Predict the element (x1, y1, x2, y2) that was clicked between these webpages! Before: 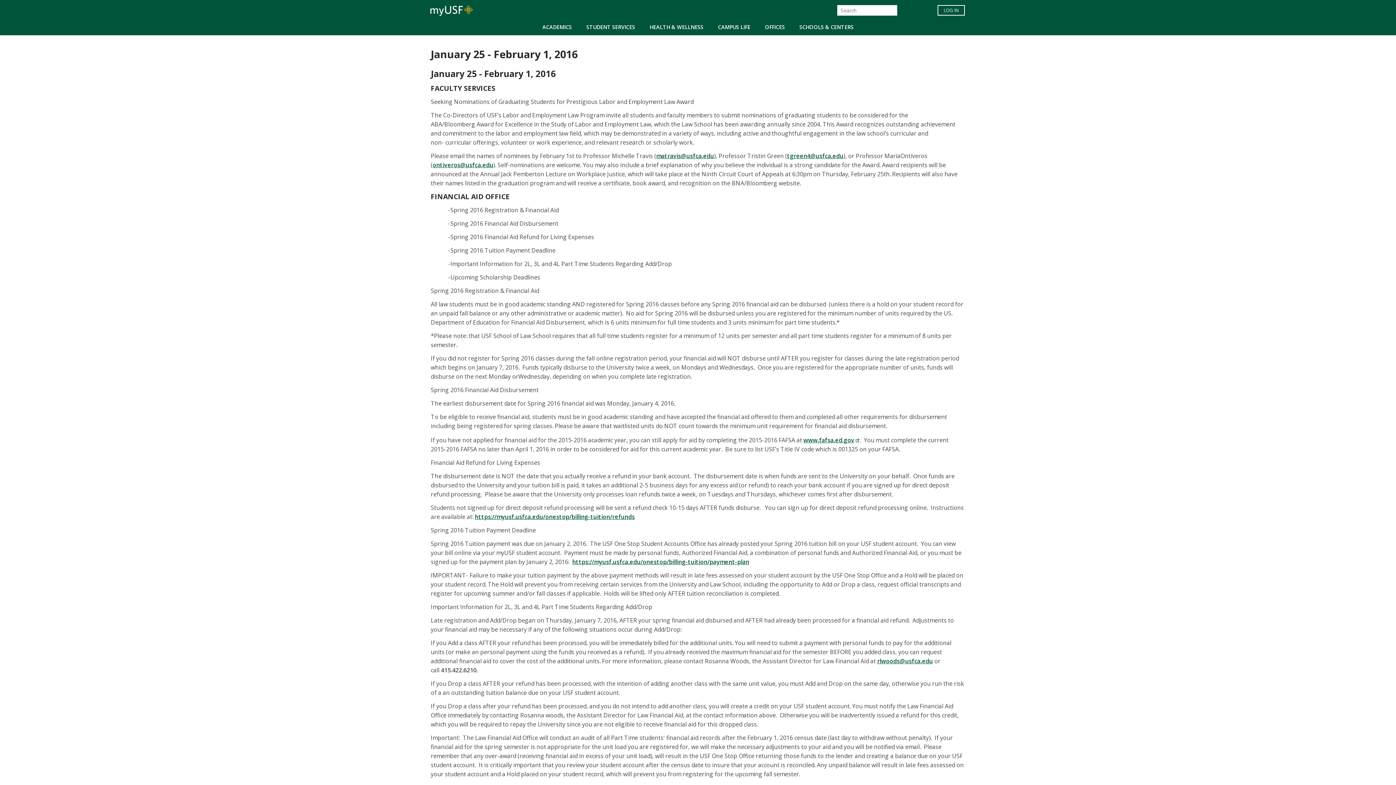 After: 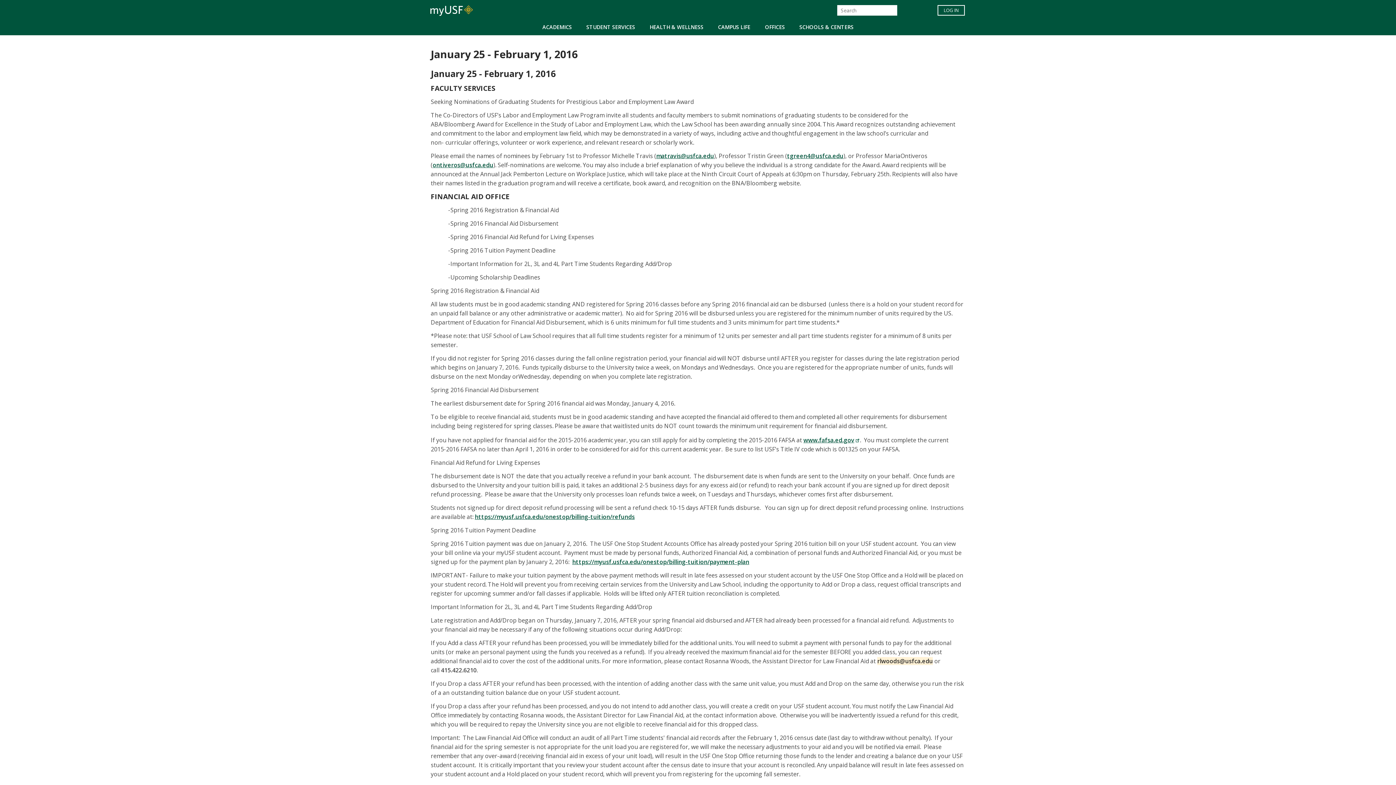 Action: label: rlwoods@usfca.edu bbox: (877, 657, 933, 665)